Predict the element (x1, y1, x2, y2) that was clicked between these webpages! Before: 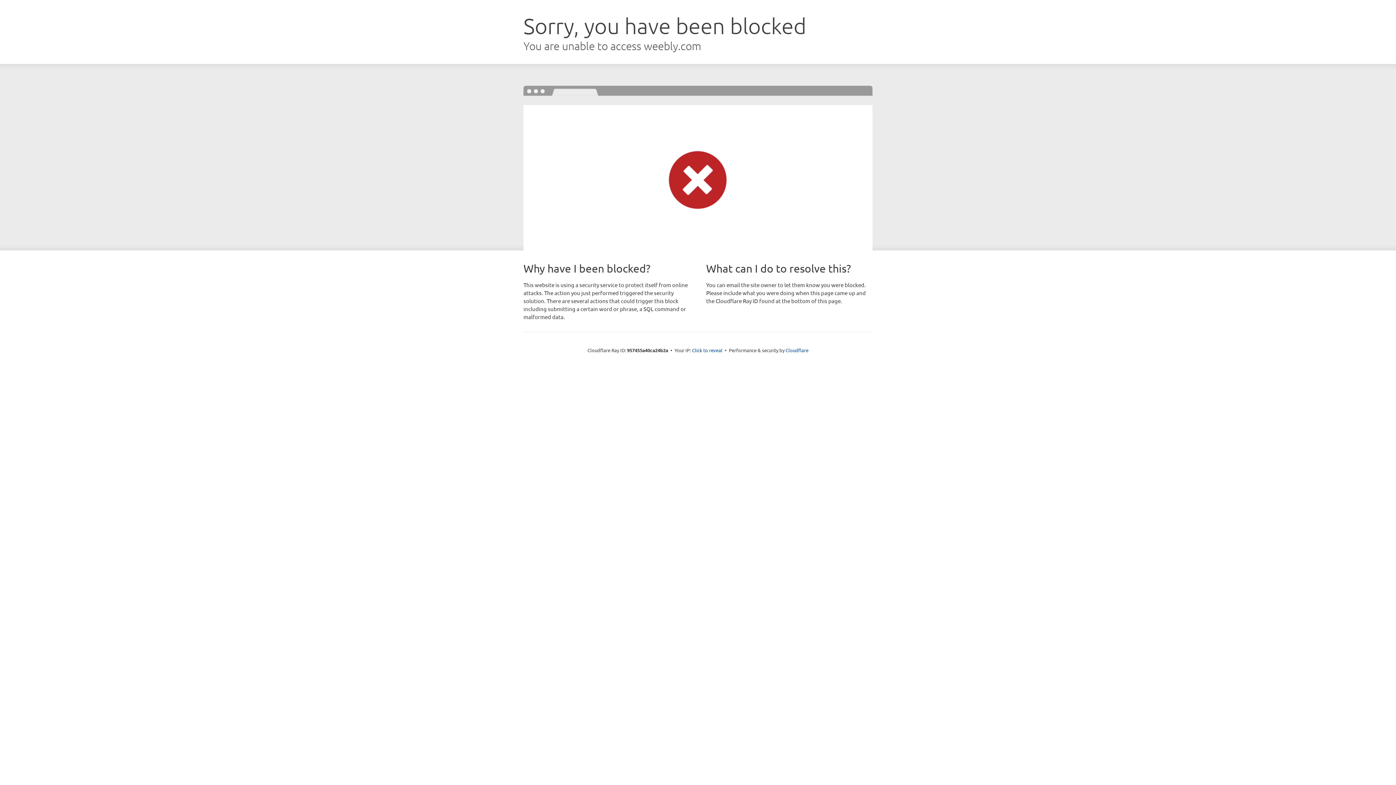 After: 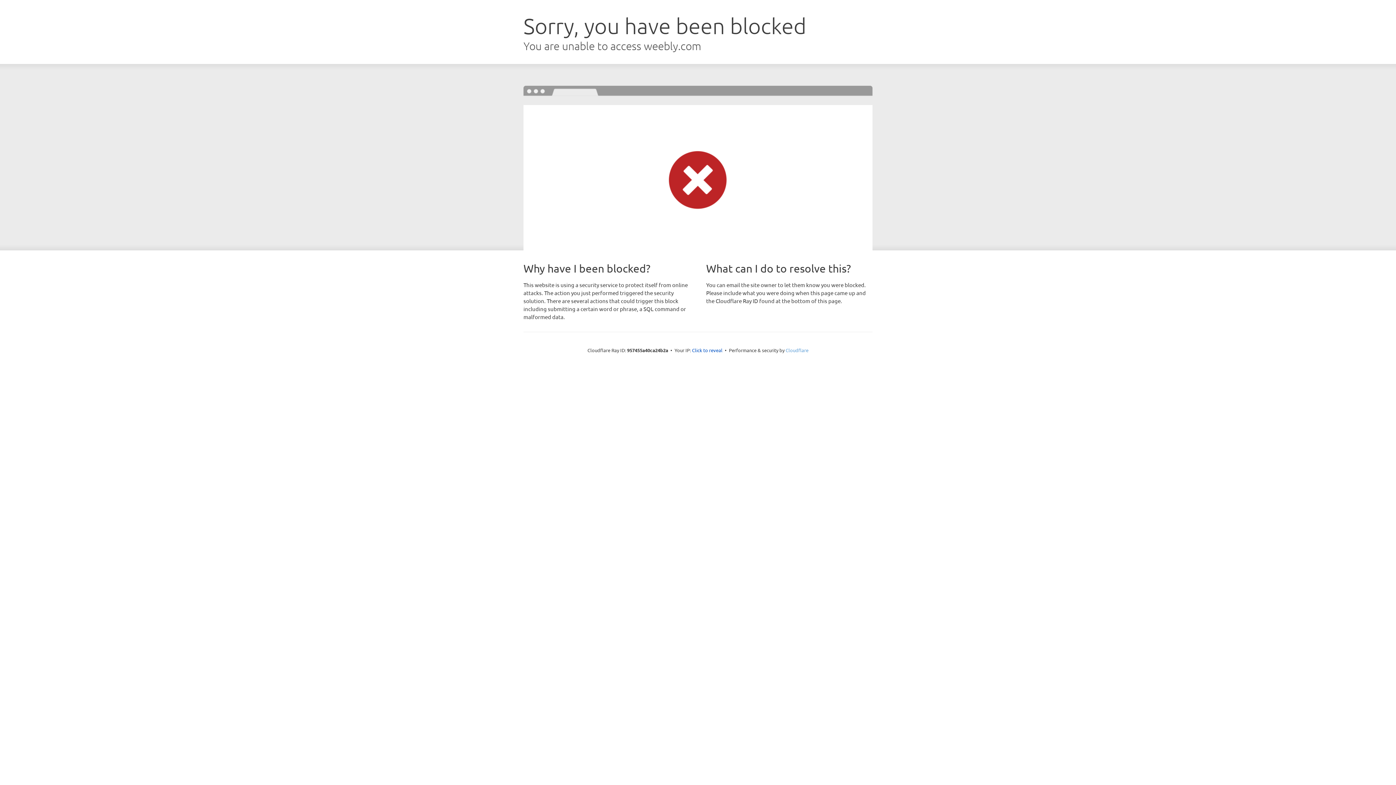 Action: bbox: (785, 347, 808, 353) label: Cloudflare